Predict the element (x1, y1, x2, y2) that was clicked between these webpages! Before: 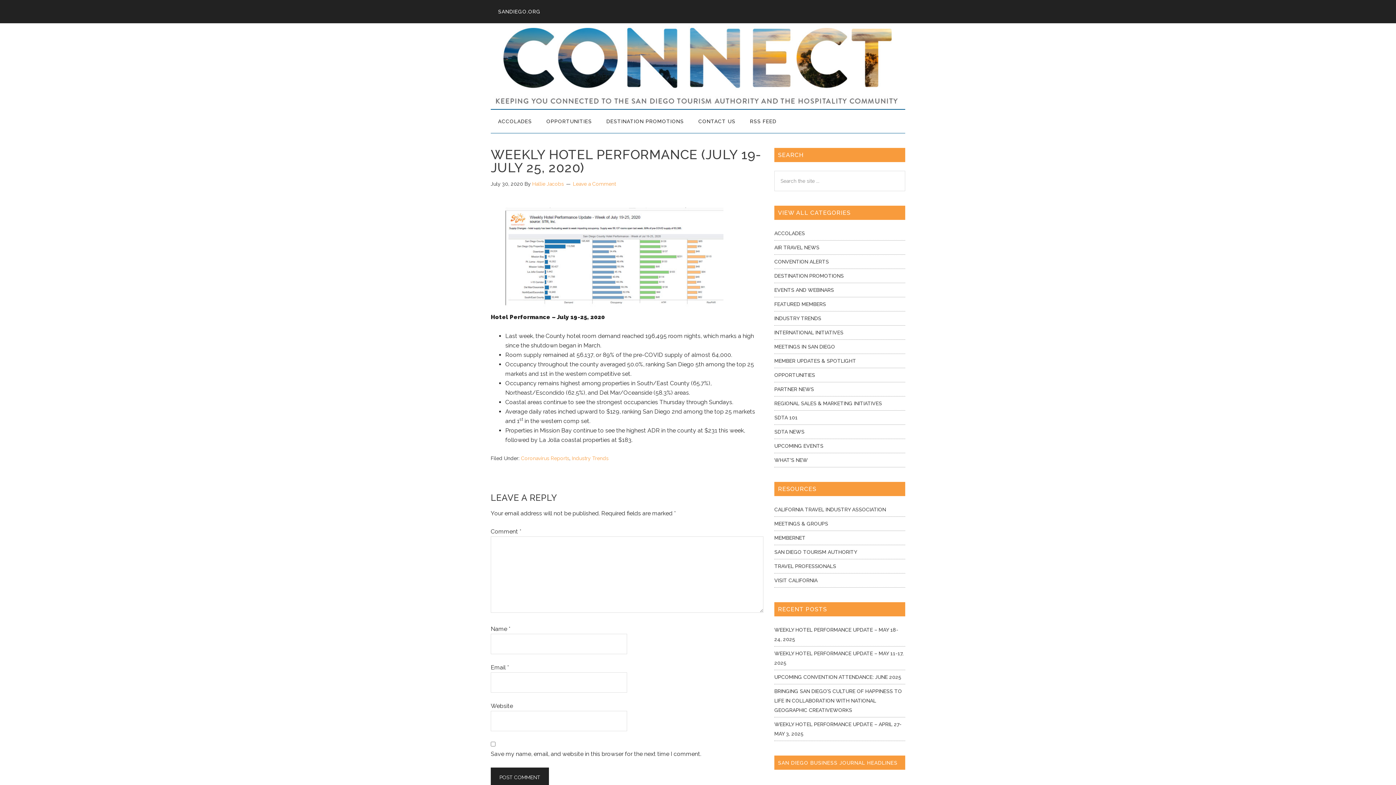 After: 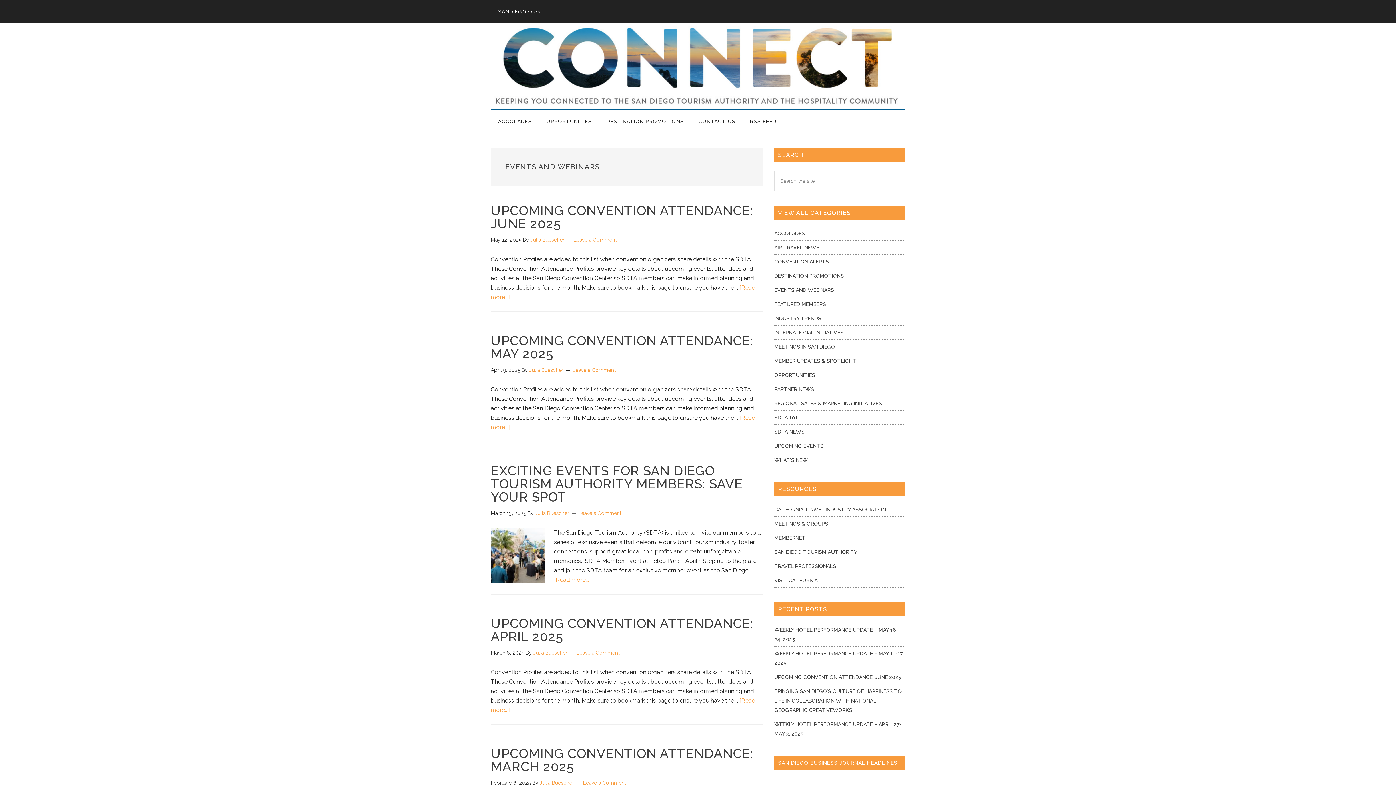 Action: bbox: (774, 287, 834, 293) label: EVENTS AND WEBINARS